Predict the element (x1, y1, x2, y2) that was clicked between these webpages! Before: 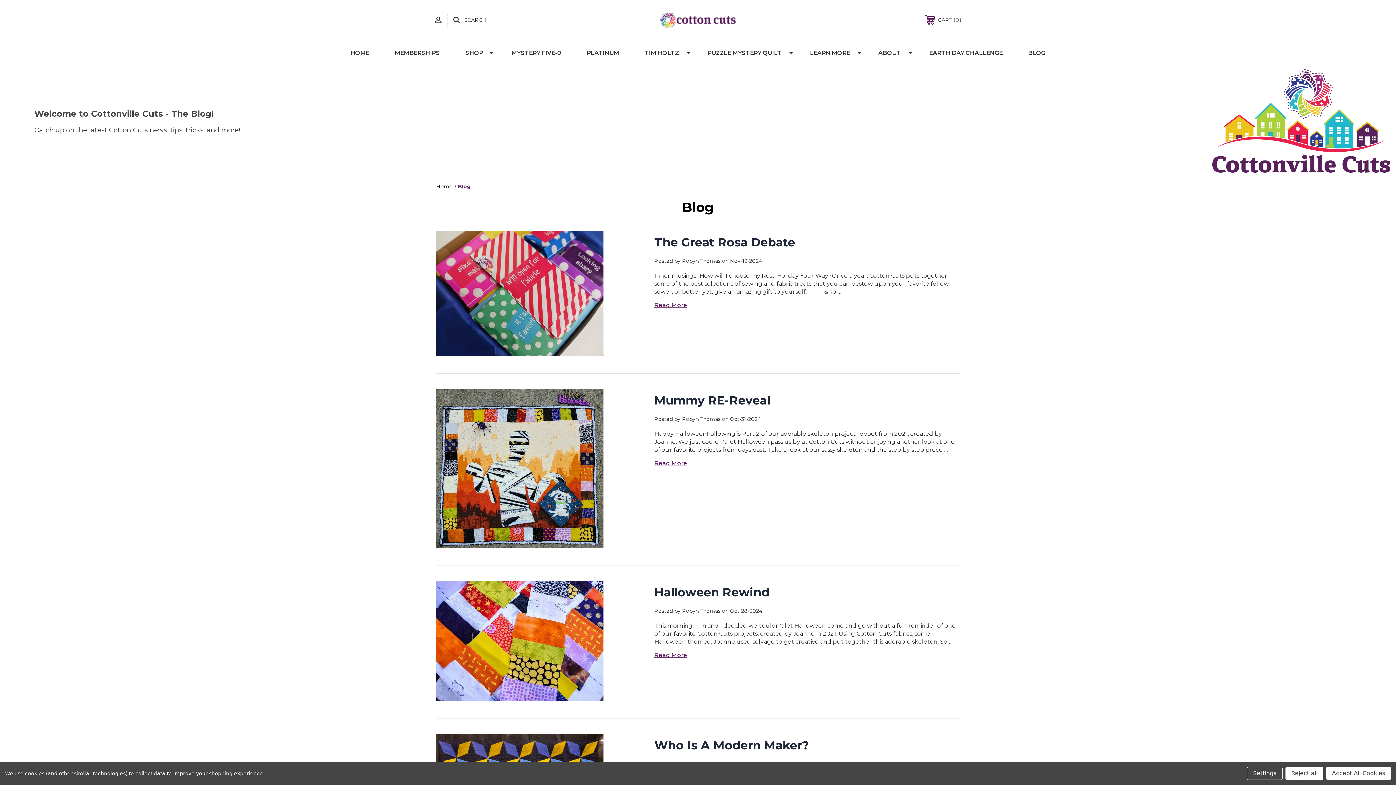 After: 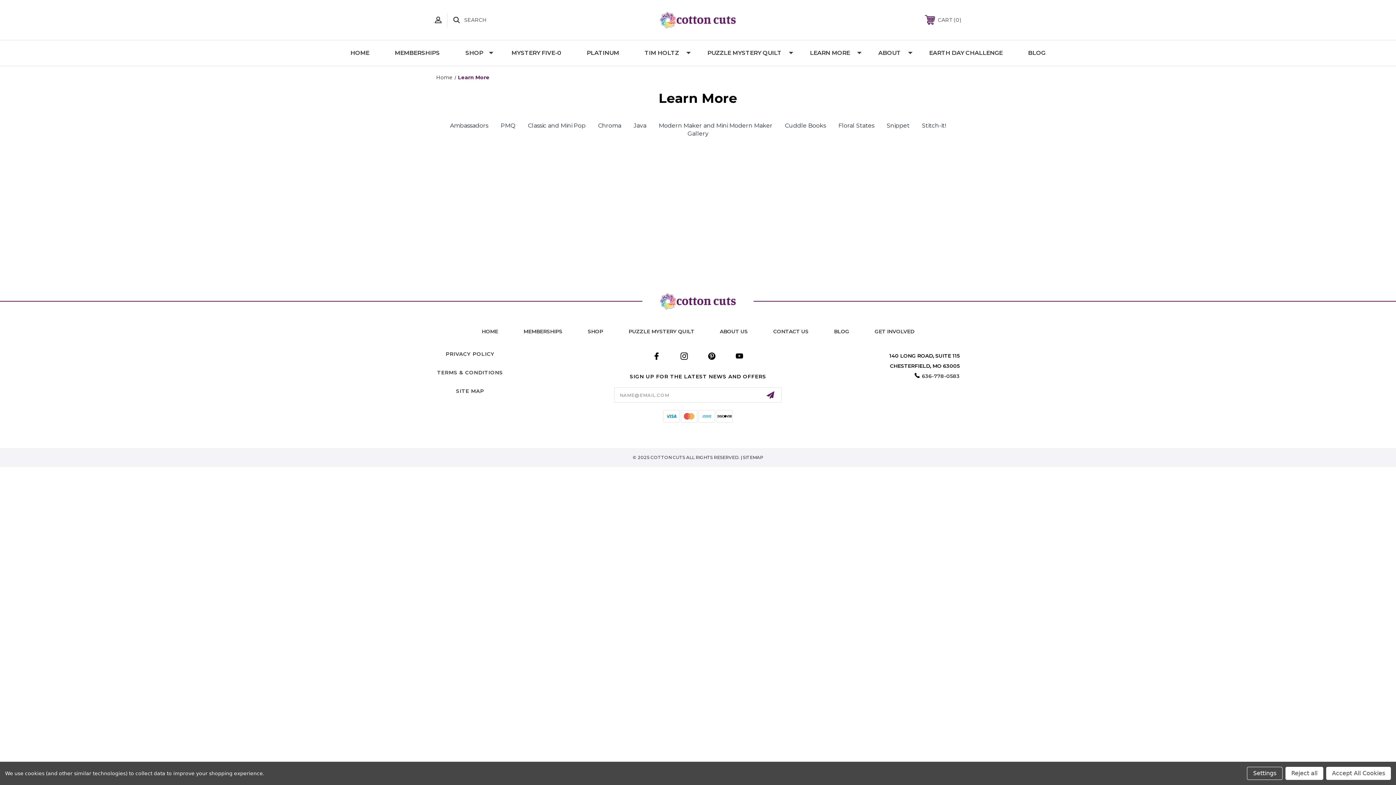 Action: label: LEARN MORE bbox: (797, 40, 865, 65)